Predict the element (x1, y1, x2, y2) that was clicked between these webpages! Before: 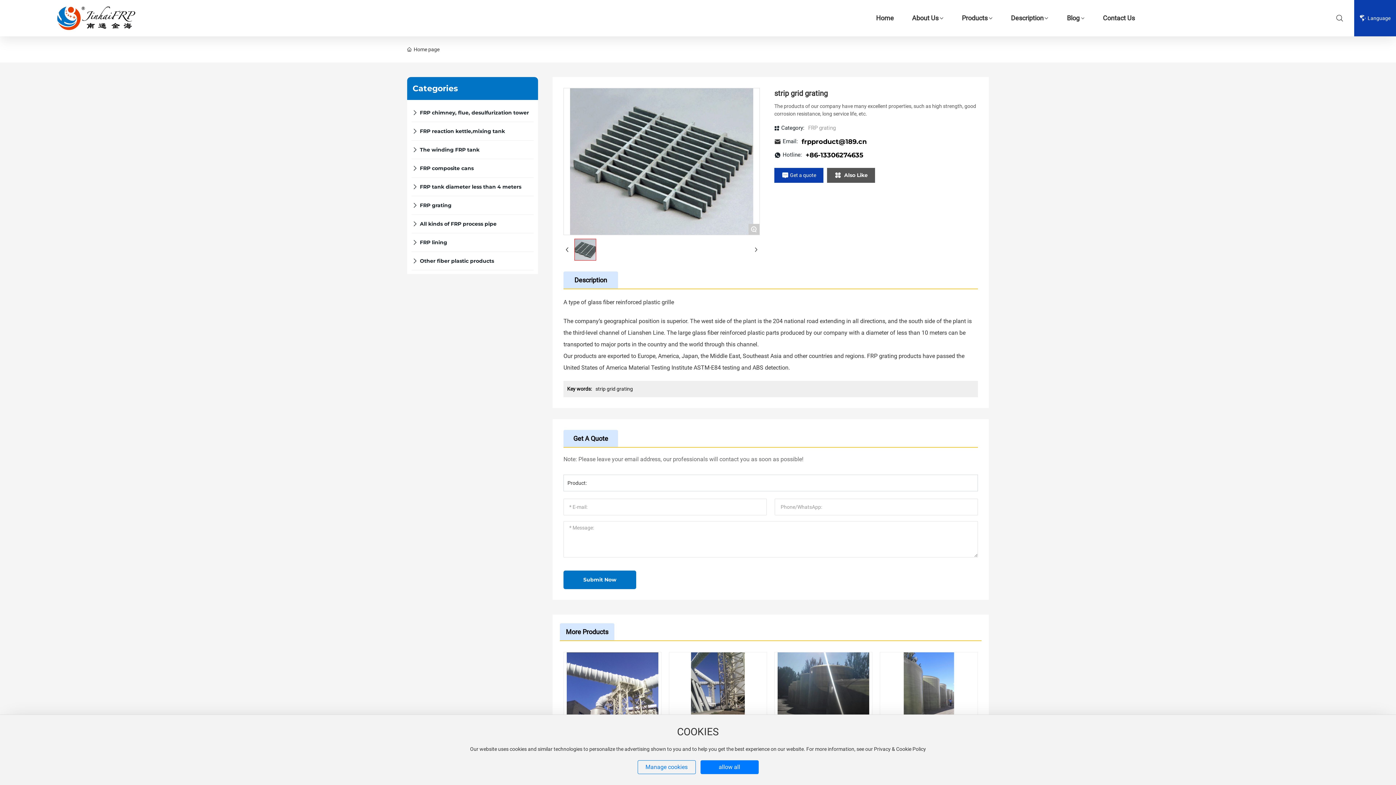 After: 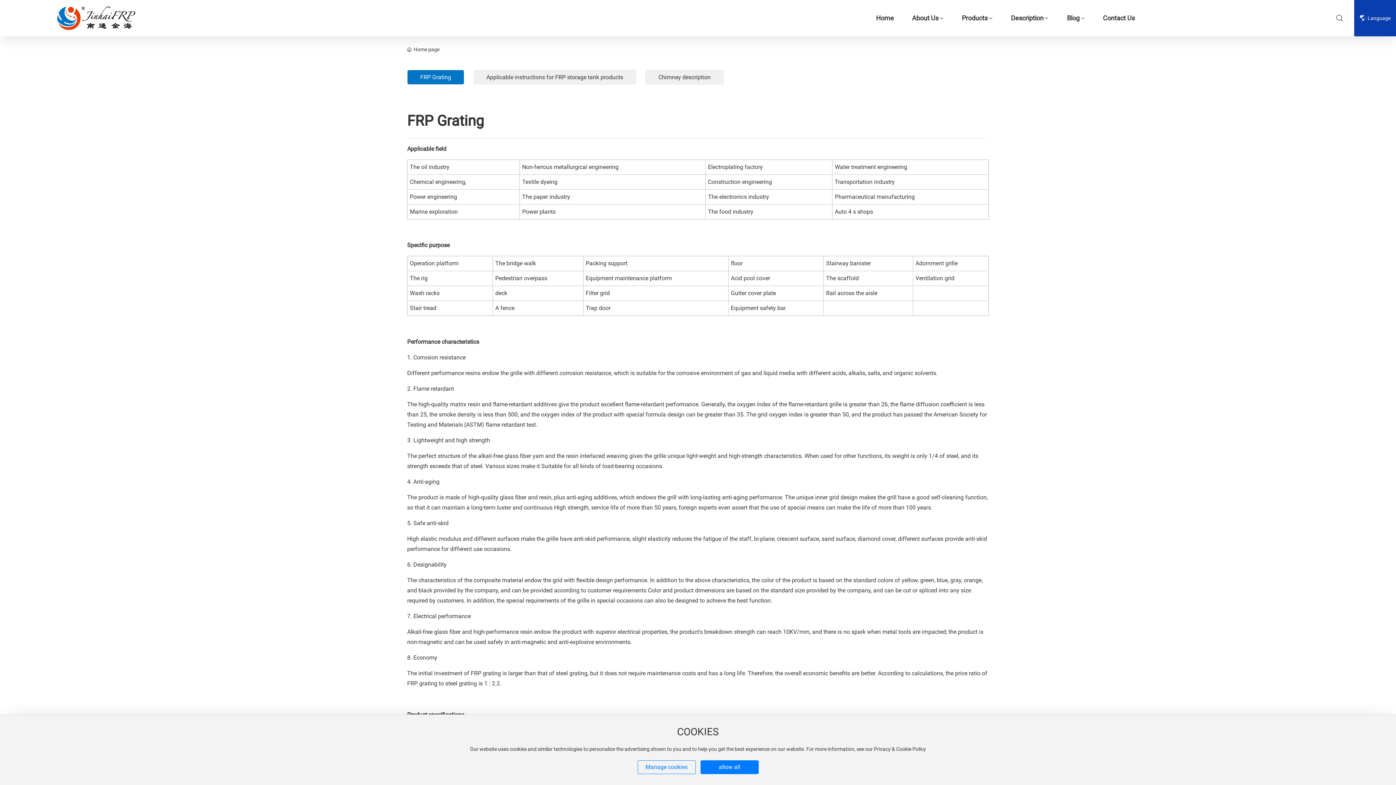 Action: bbox: (1011, 0, 1044, 36) label: Description